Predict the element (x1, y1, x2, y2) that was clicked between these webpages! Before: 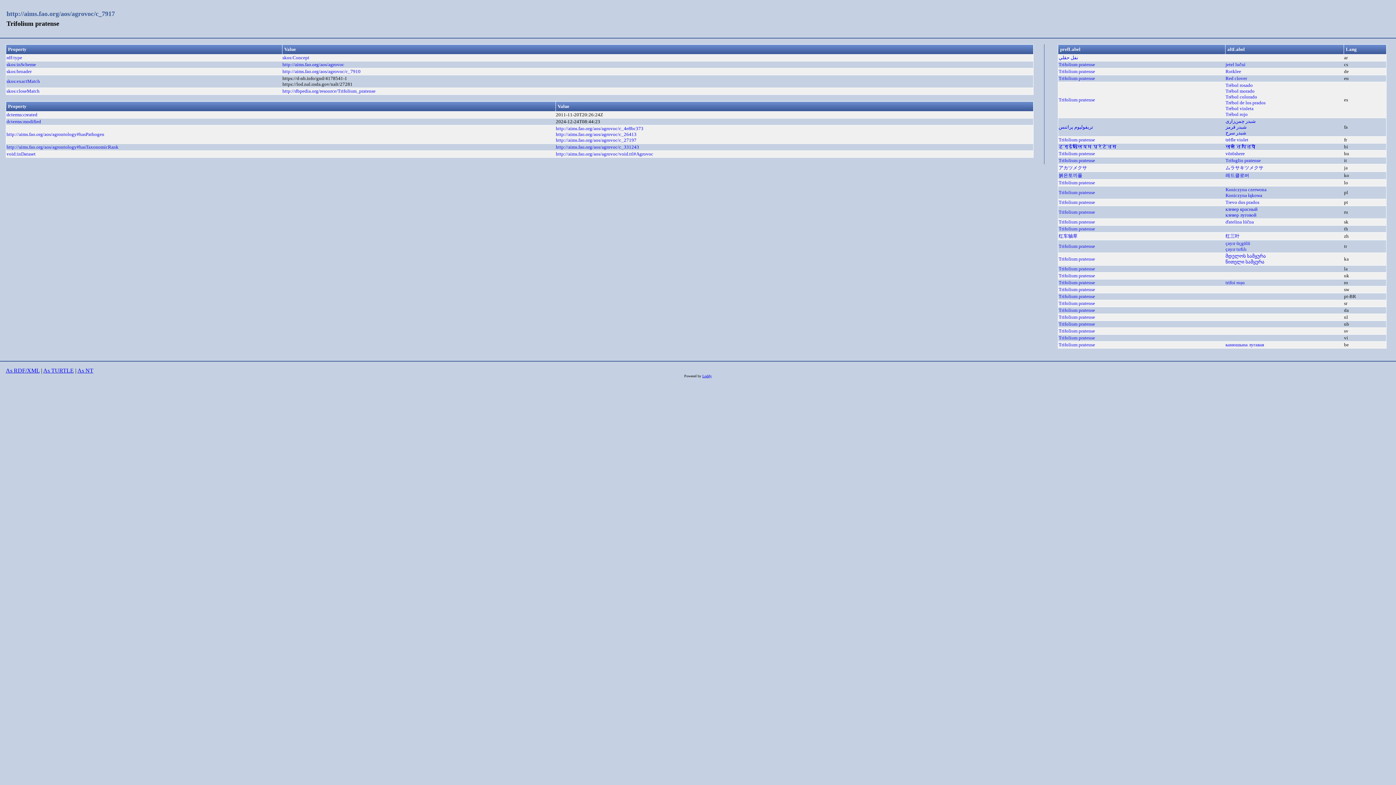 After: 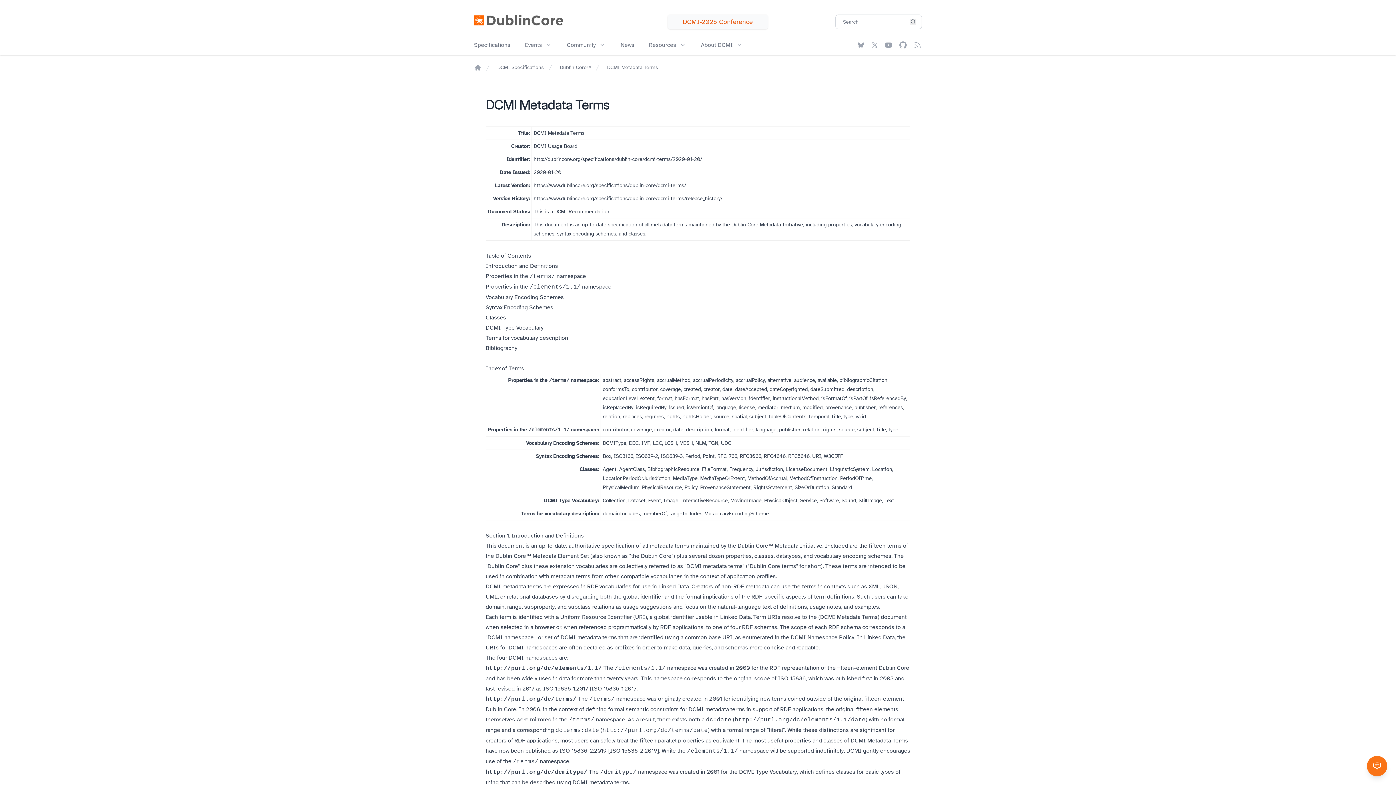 Action: bbox: (6, 112, 37, 117) label: dcterms:created